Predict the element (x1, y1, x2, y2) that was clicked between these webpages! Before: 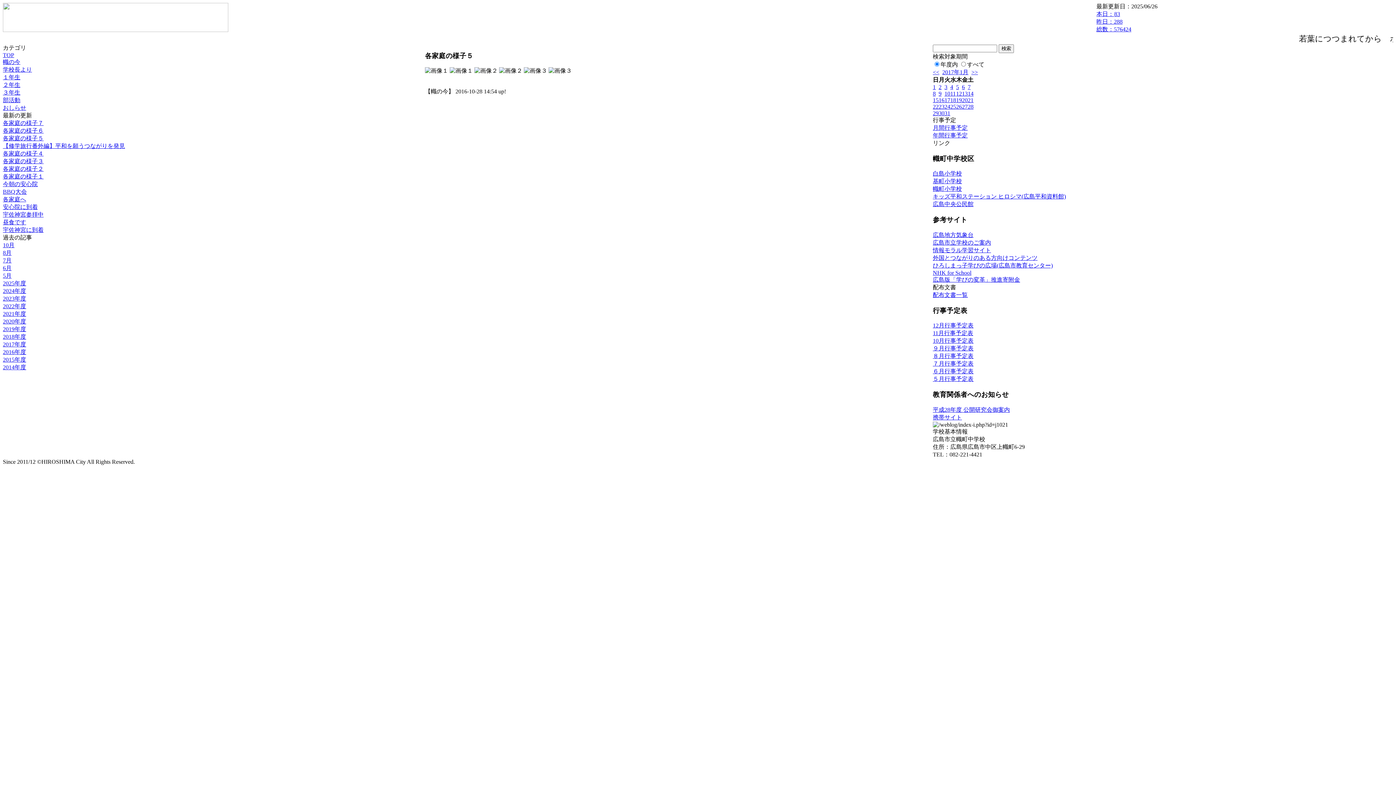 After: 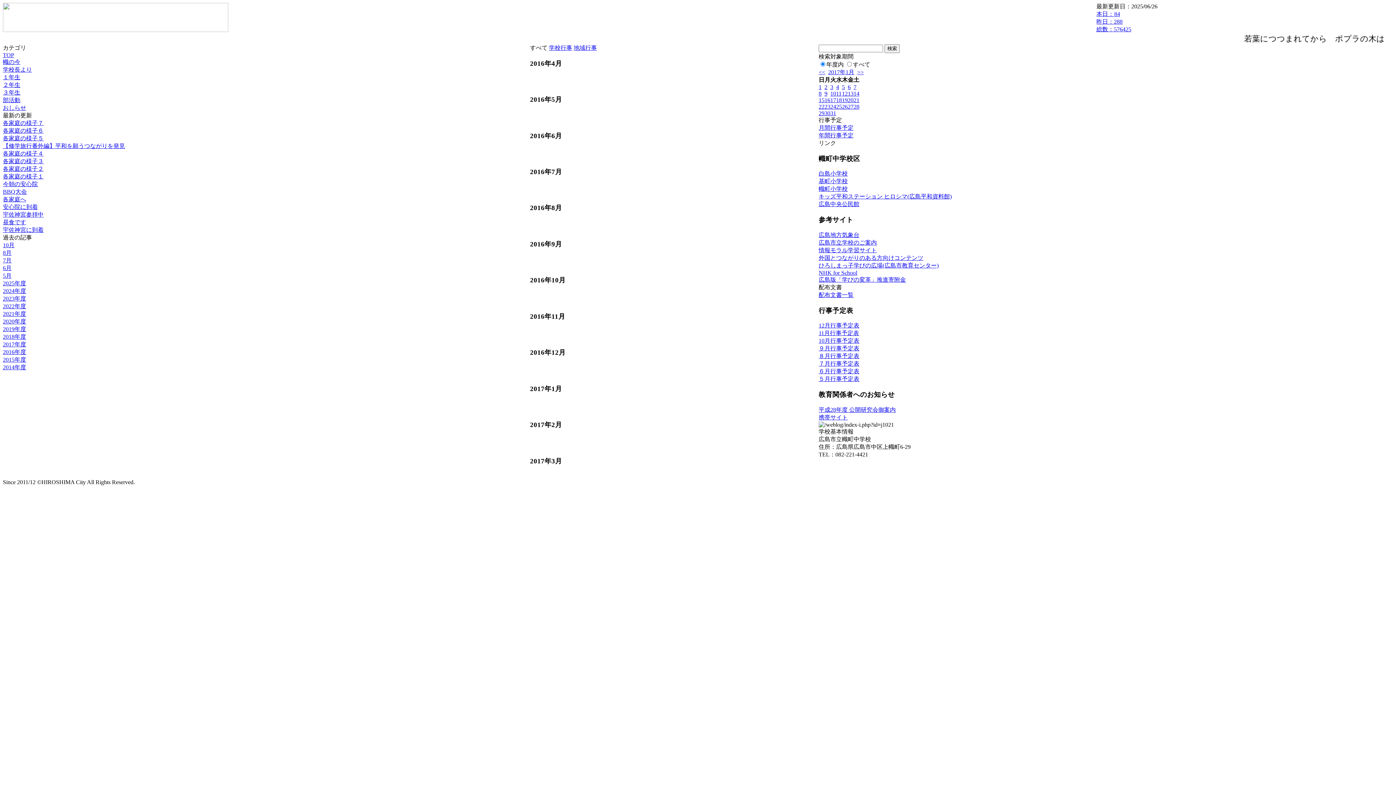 Action: bbox: (933, 132, 968, 138) label: 年間行事予定